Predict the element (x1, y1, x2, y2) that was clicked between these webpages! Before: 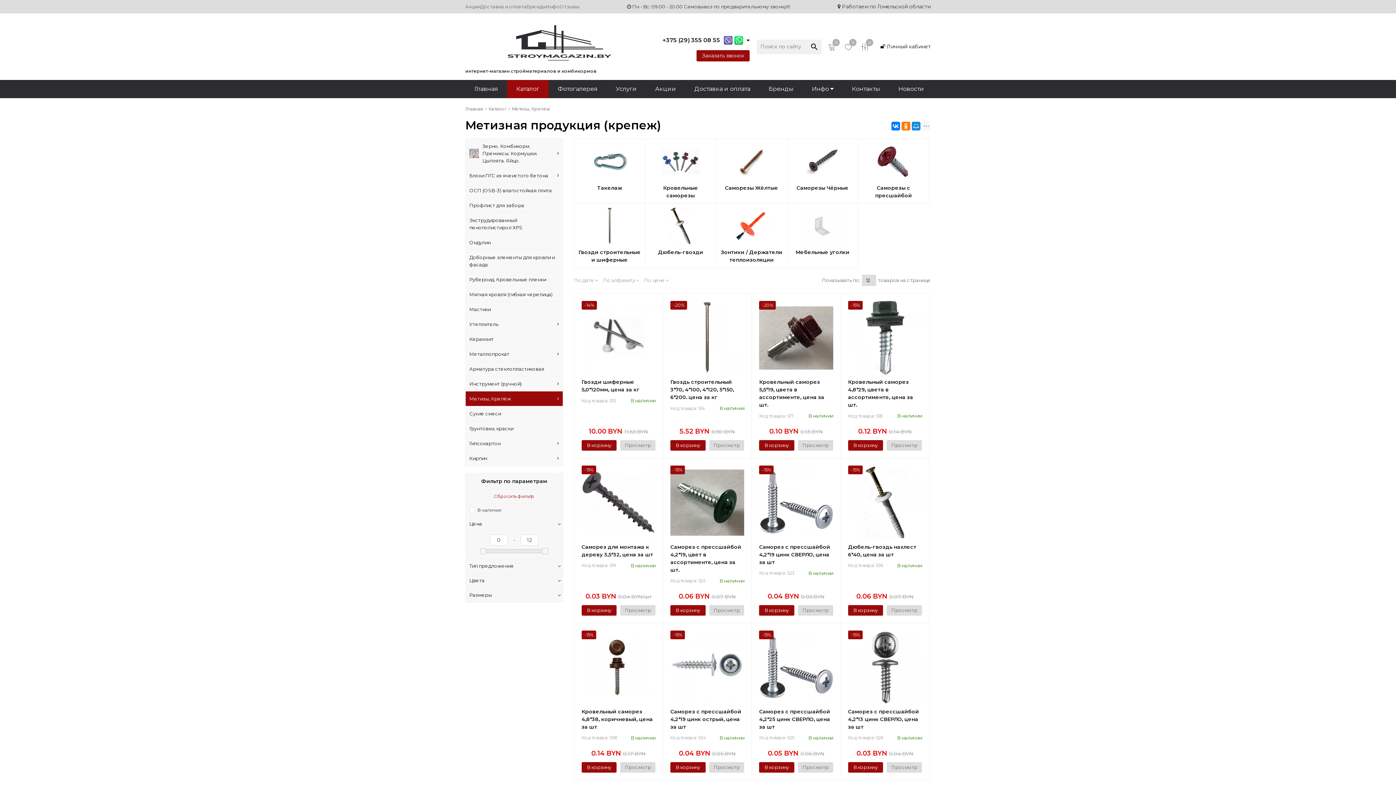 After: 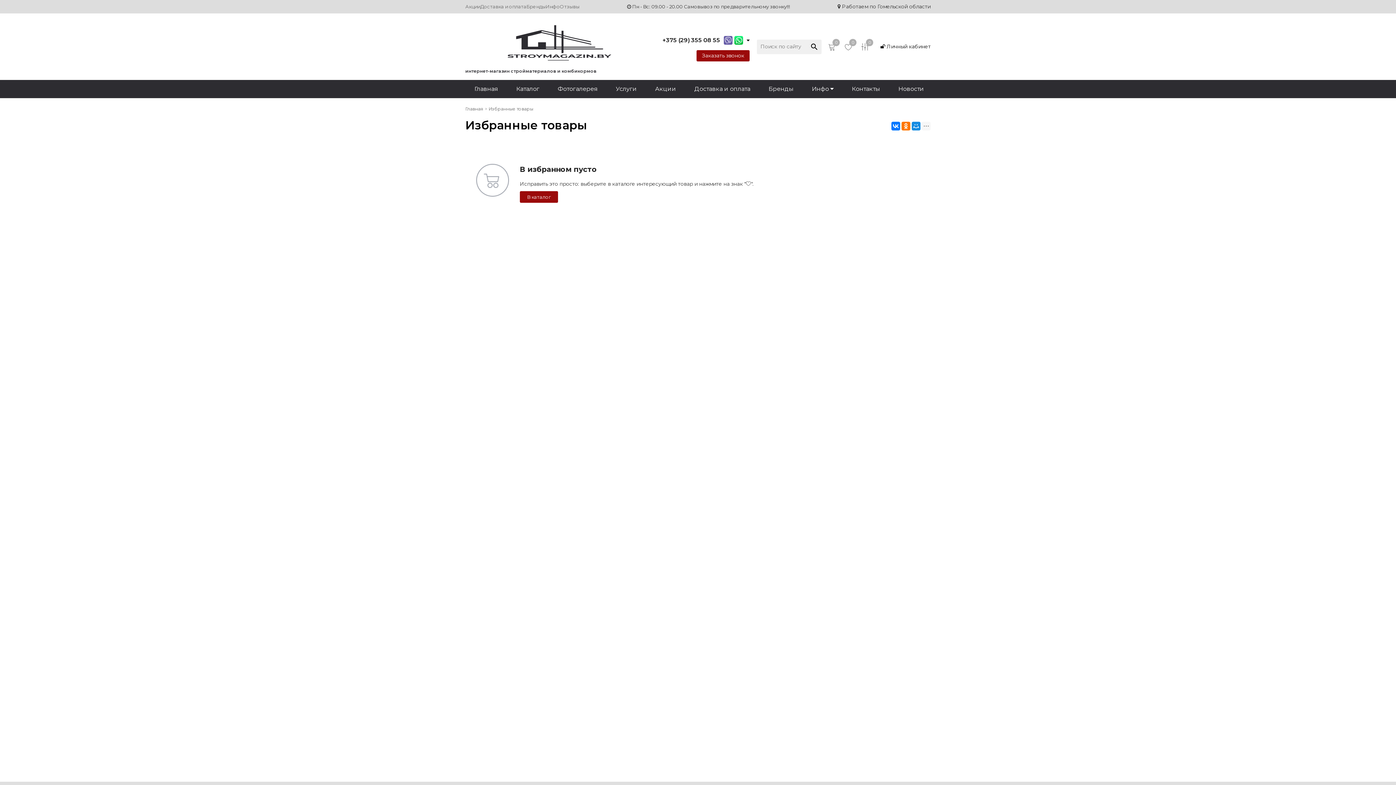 Action: label: 0 bbox: (842, 40, 855, 53)